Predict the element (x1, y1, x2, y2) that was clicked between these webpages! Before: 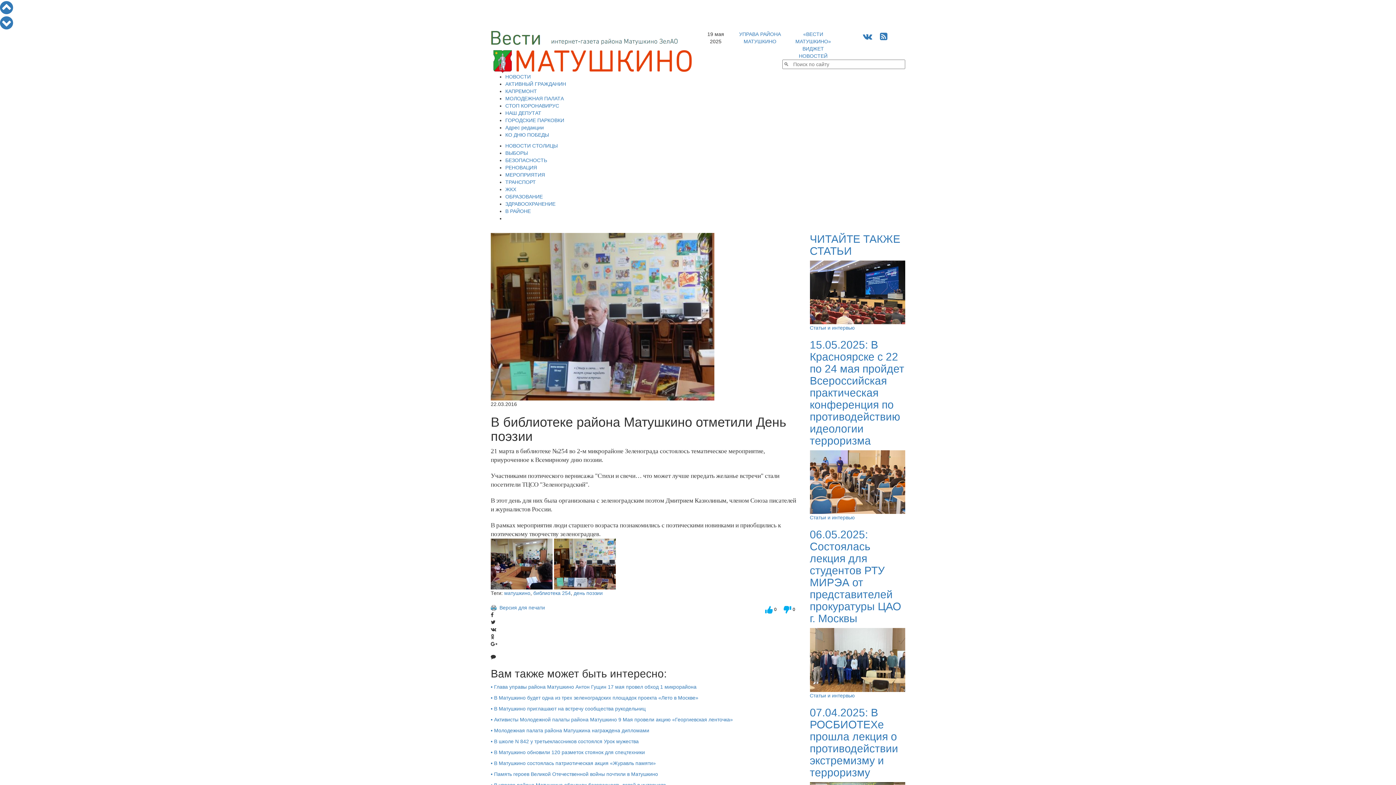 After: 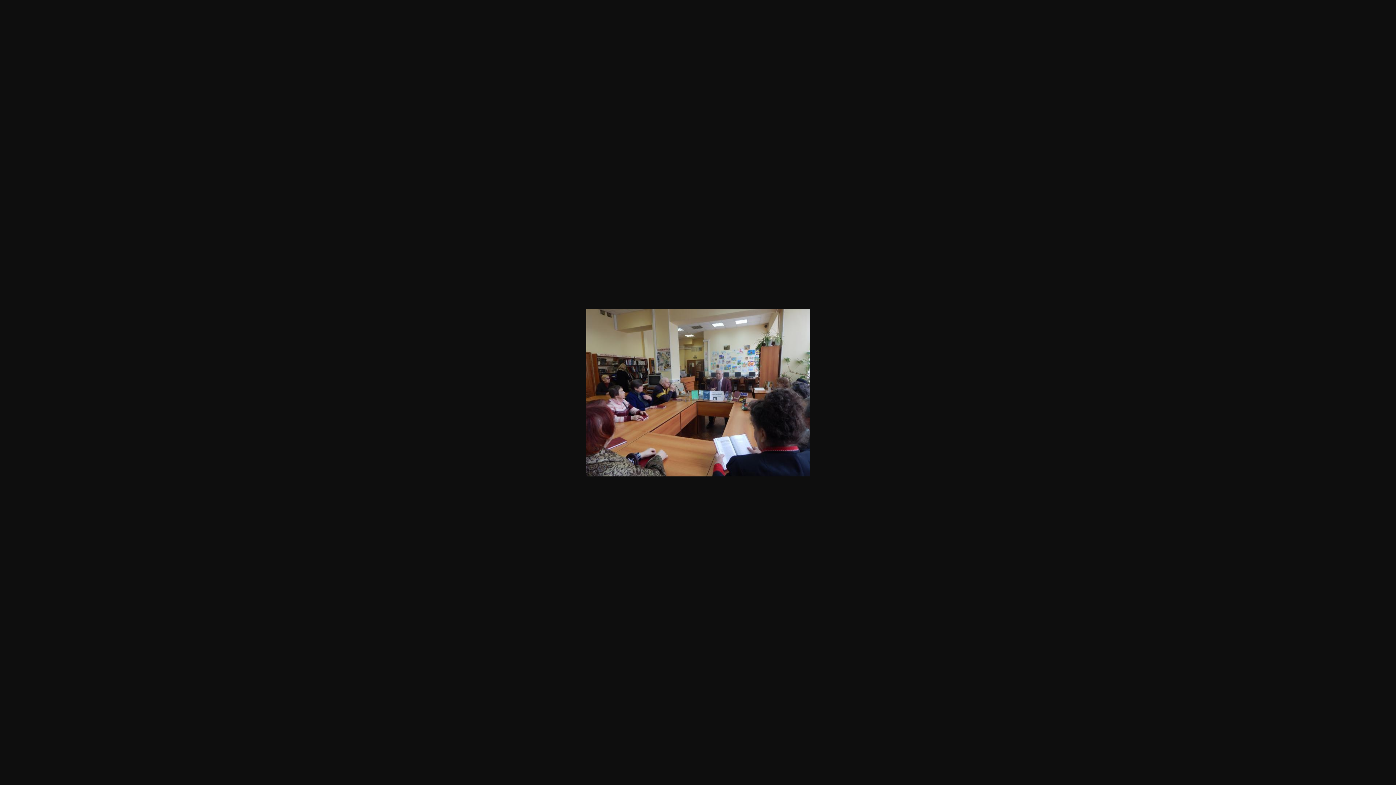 Action: label:   bbox: (490, 560, 554, 566)